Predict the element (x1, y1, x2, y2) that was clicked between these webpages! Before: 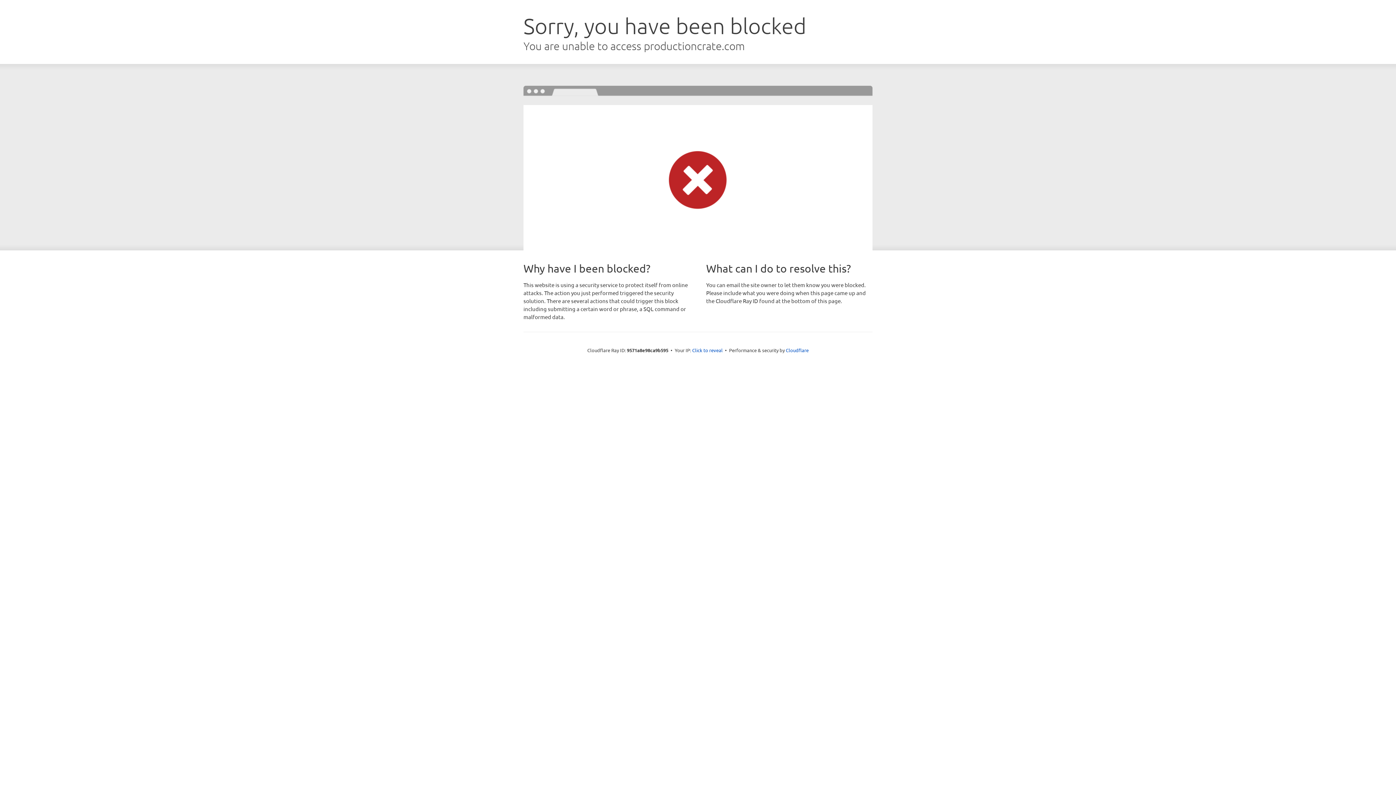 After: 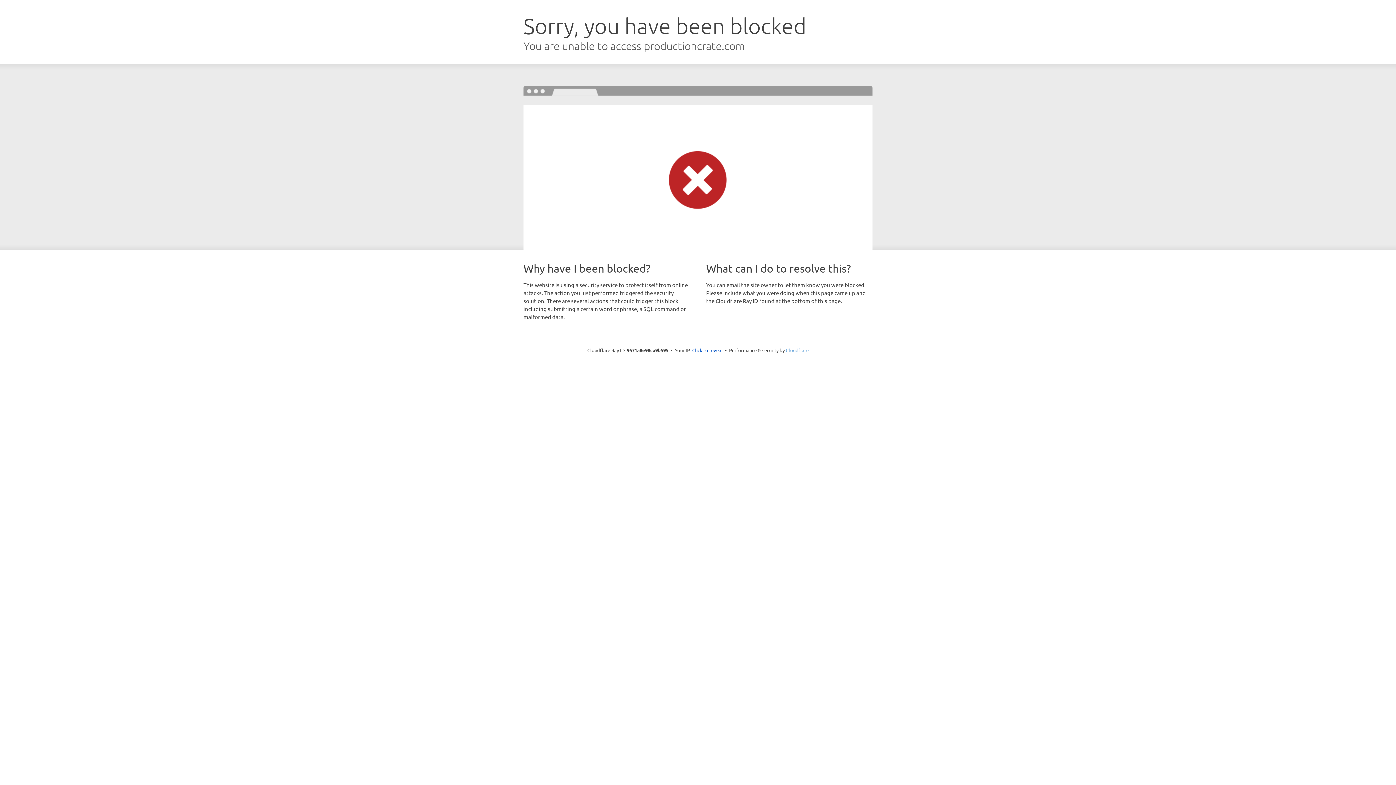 Action: label: Cloudflare bbox: (786, 347, 808, 353)